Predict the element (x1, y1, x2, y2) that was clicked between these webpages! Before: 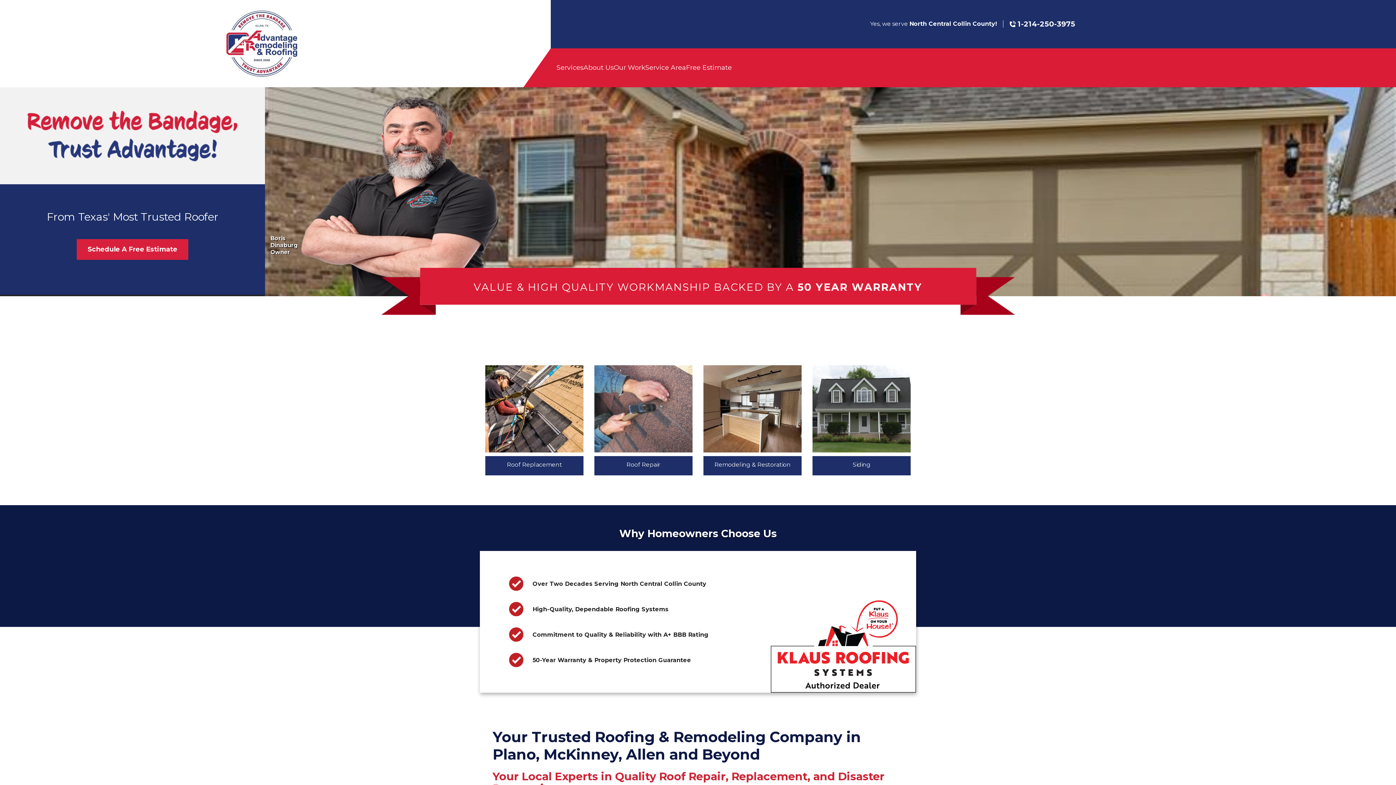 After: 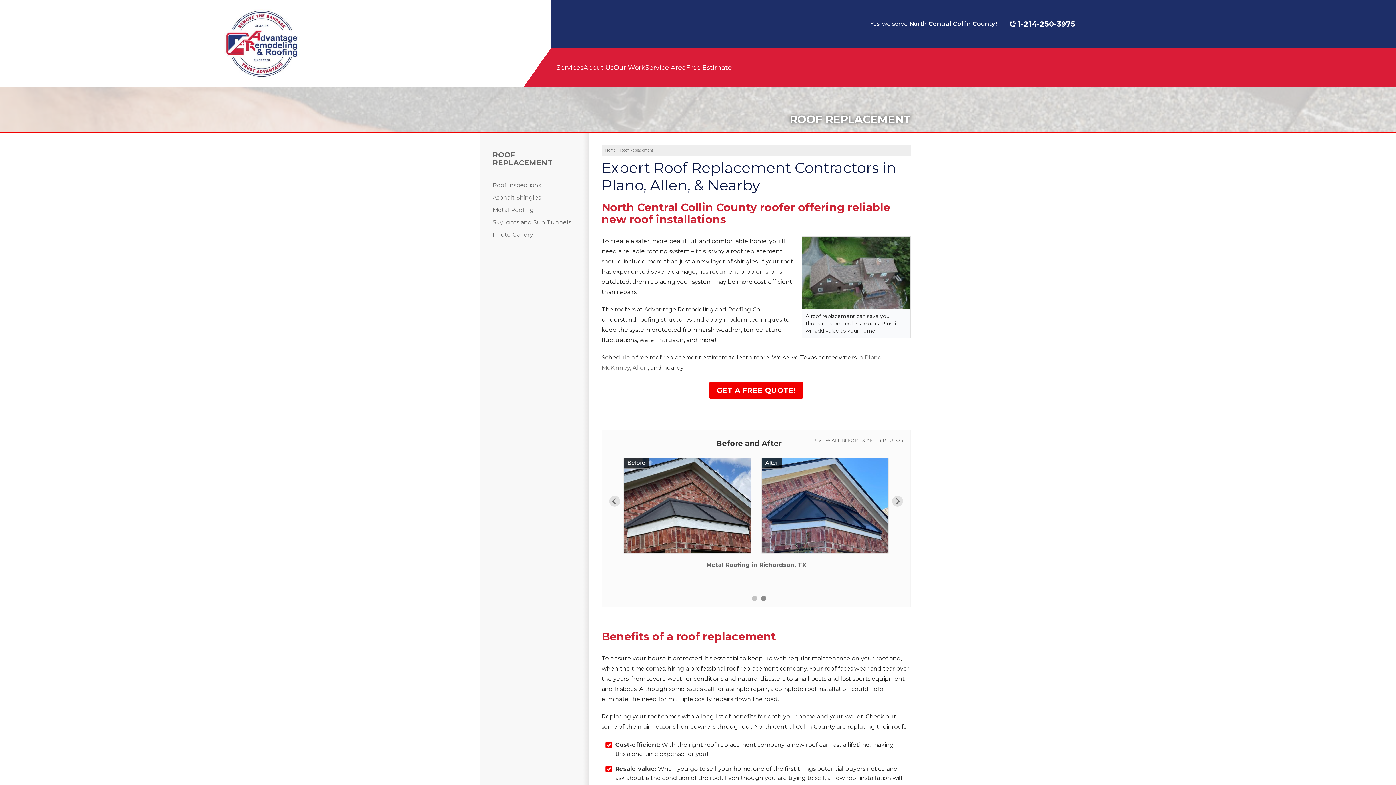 Action: bbox: (485, 365, 583, 452) label: Roof Replacement

Replace your old roof or upgrade to a new style or color.

Learn More >>